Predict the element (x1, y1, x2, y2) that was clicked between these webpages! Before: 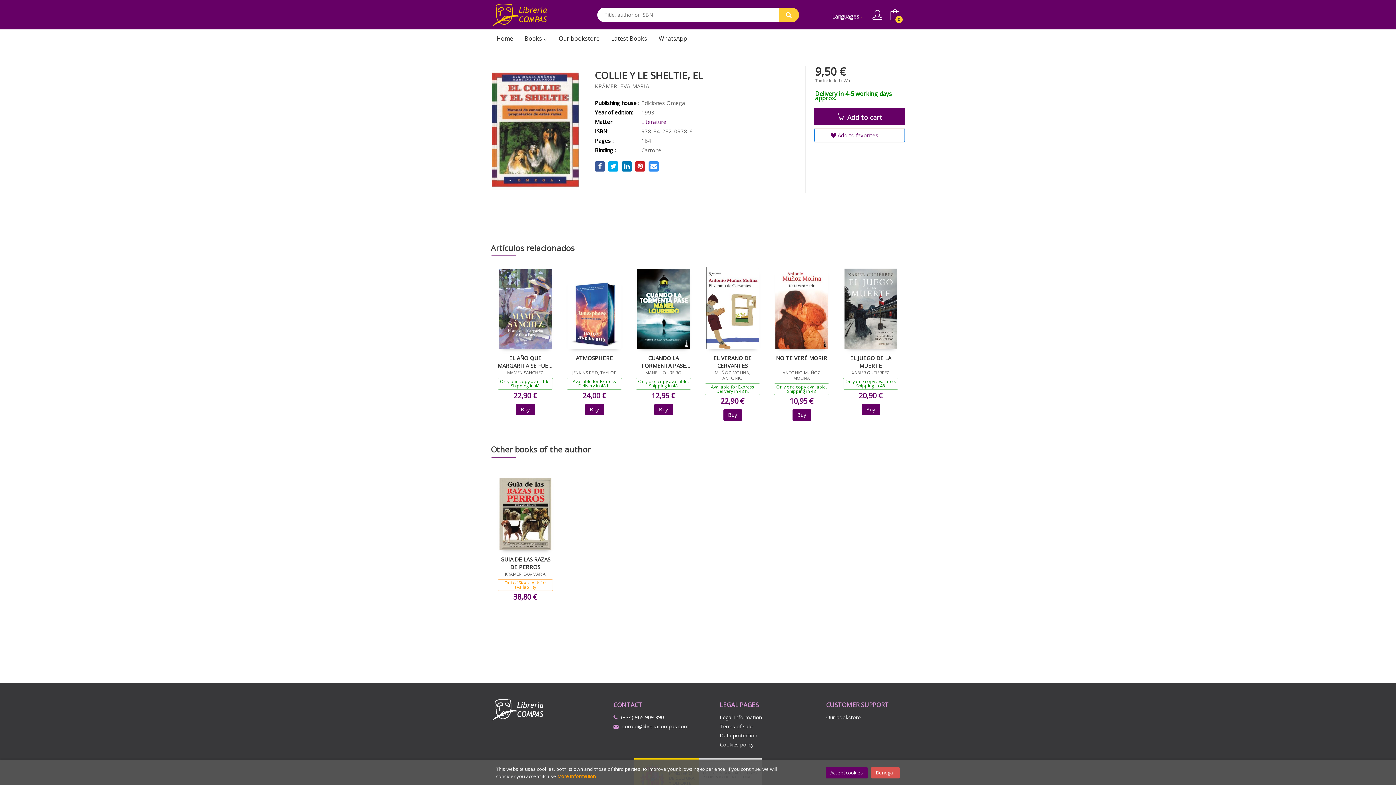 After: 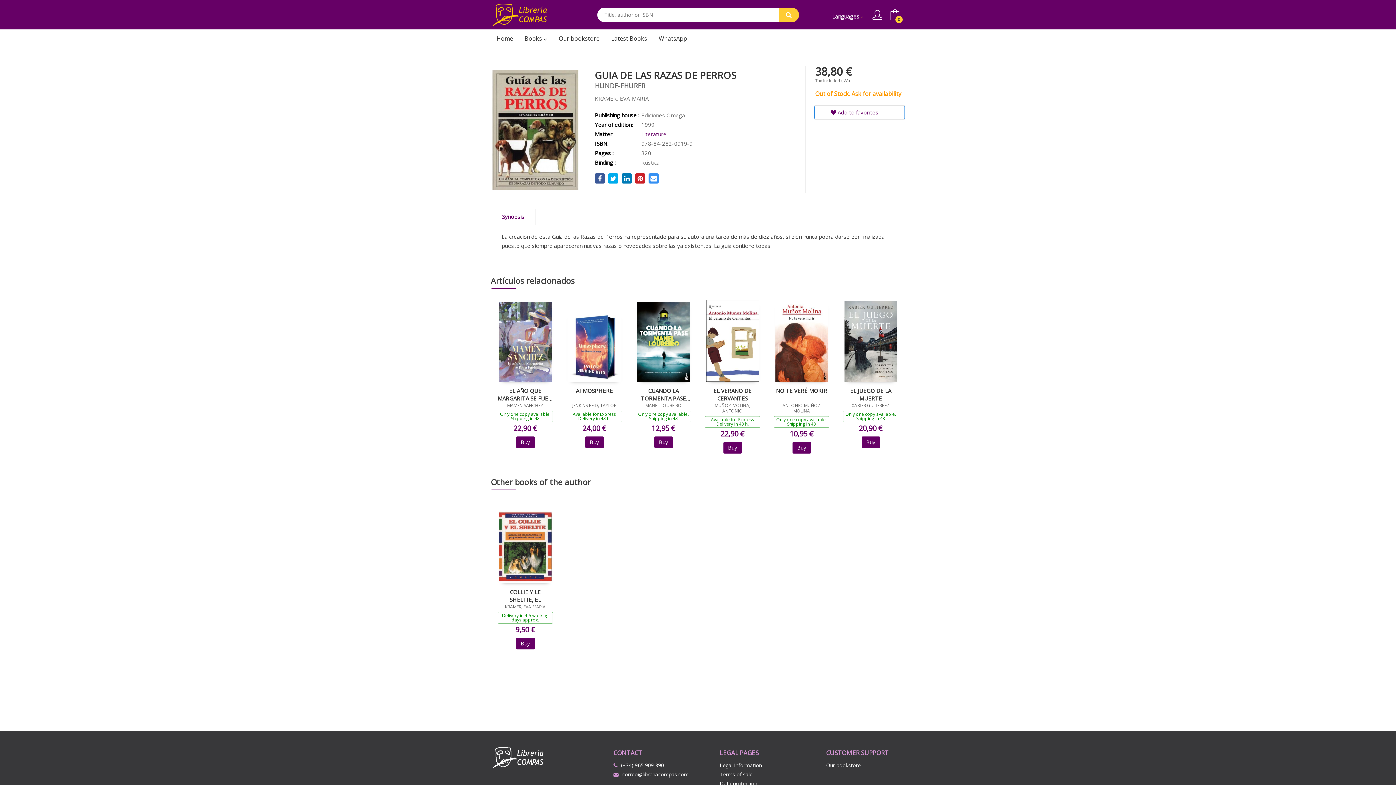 Action: bbox: (499, 510, 551, 517)